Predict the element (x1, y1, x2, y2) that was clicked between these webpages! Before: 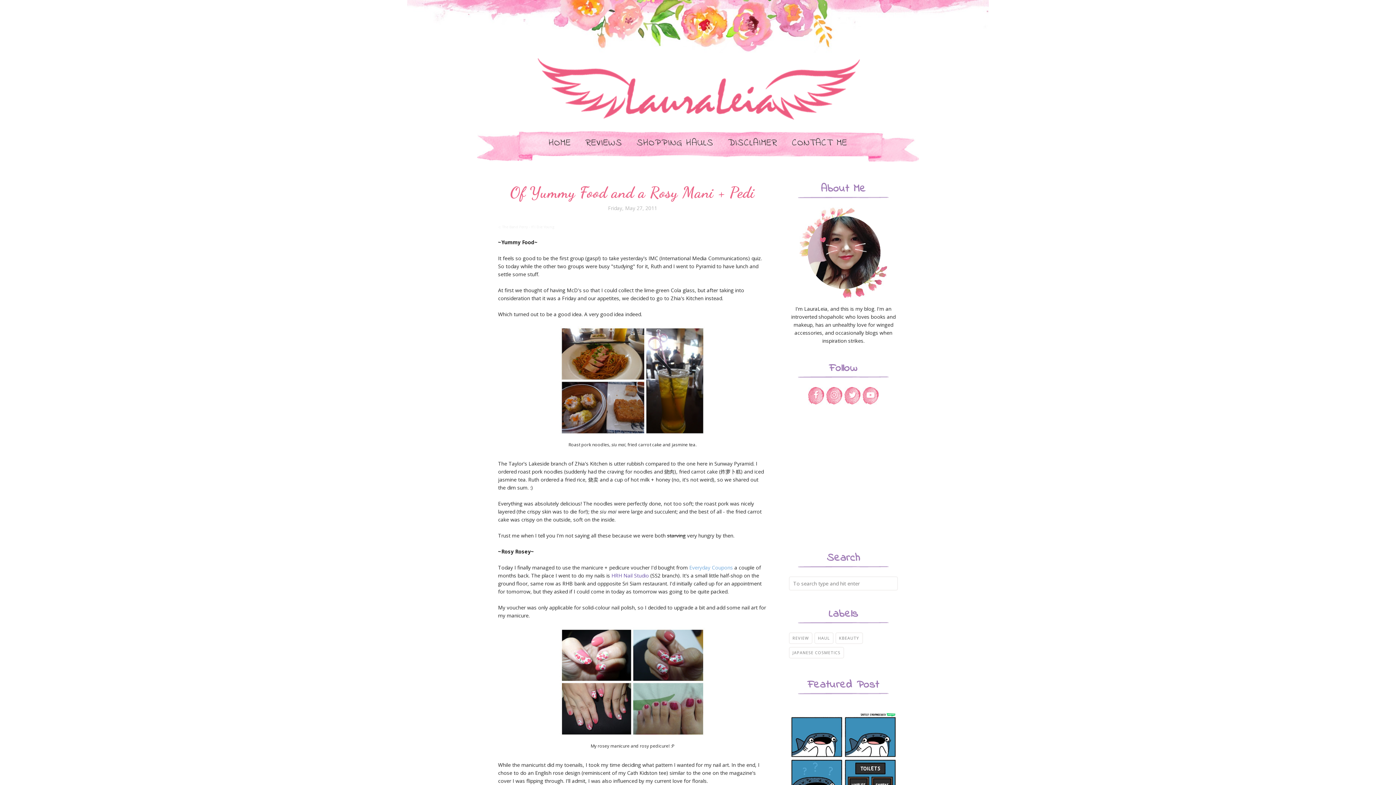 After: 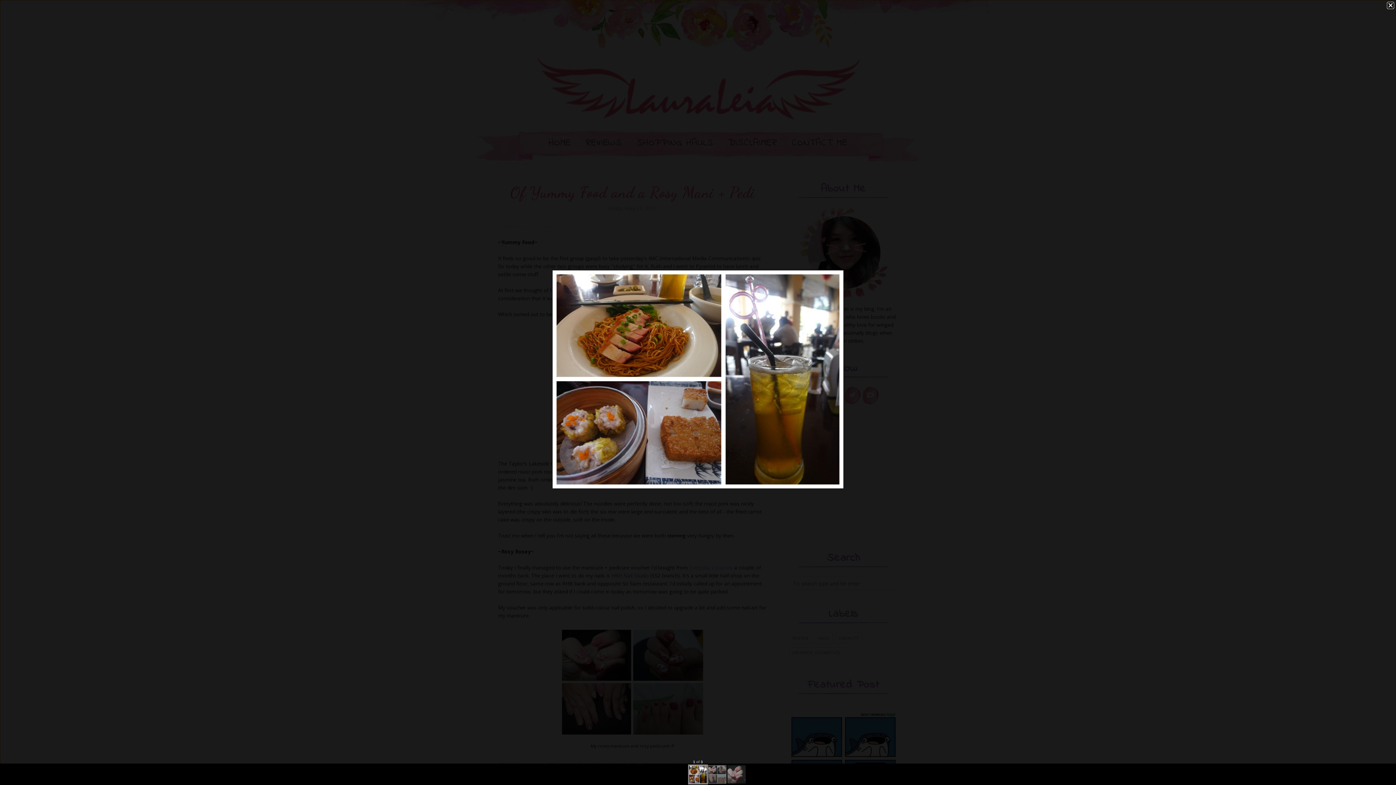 Action: bbox: (560, 430, 705, 437)